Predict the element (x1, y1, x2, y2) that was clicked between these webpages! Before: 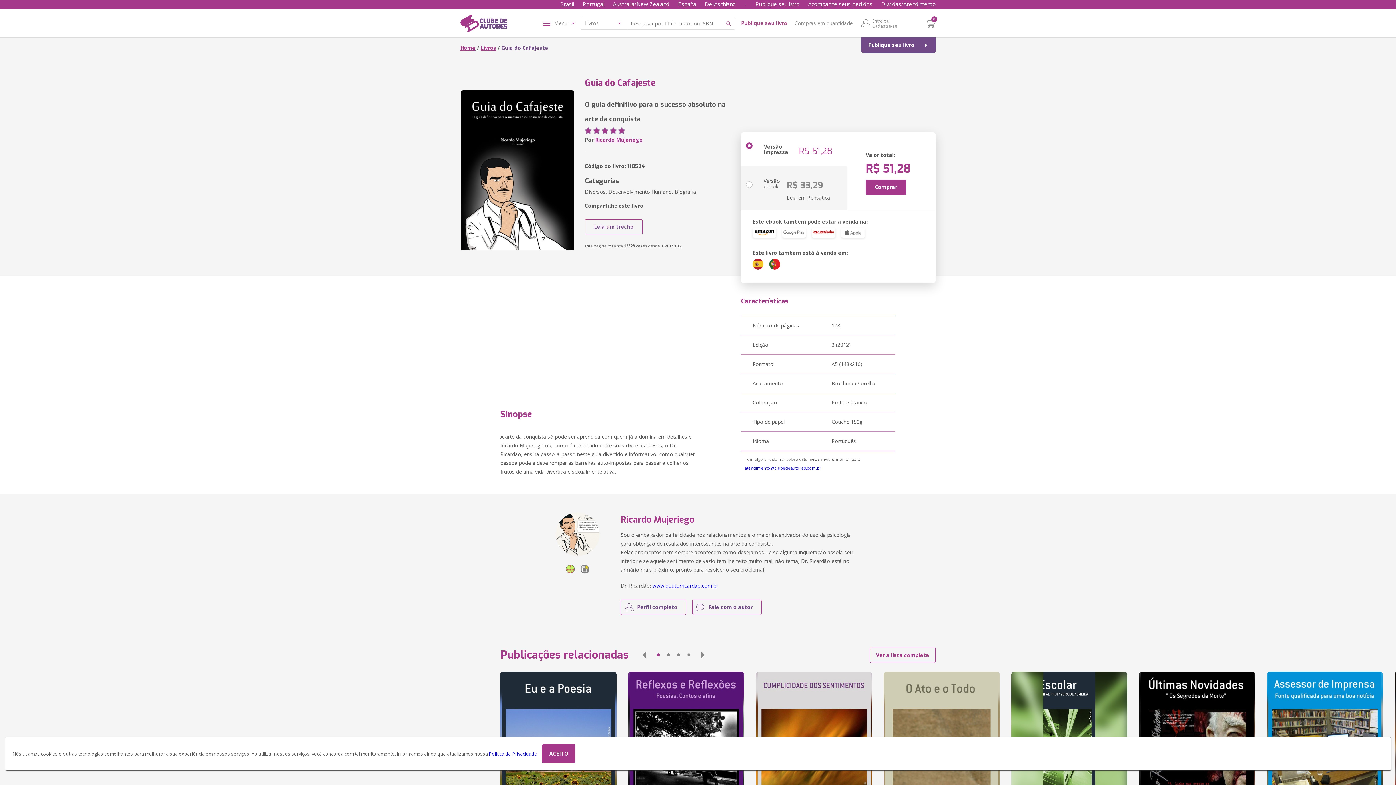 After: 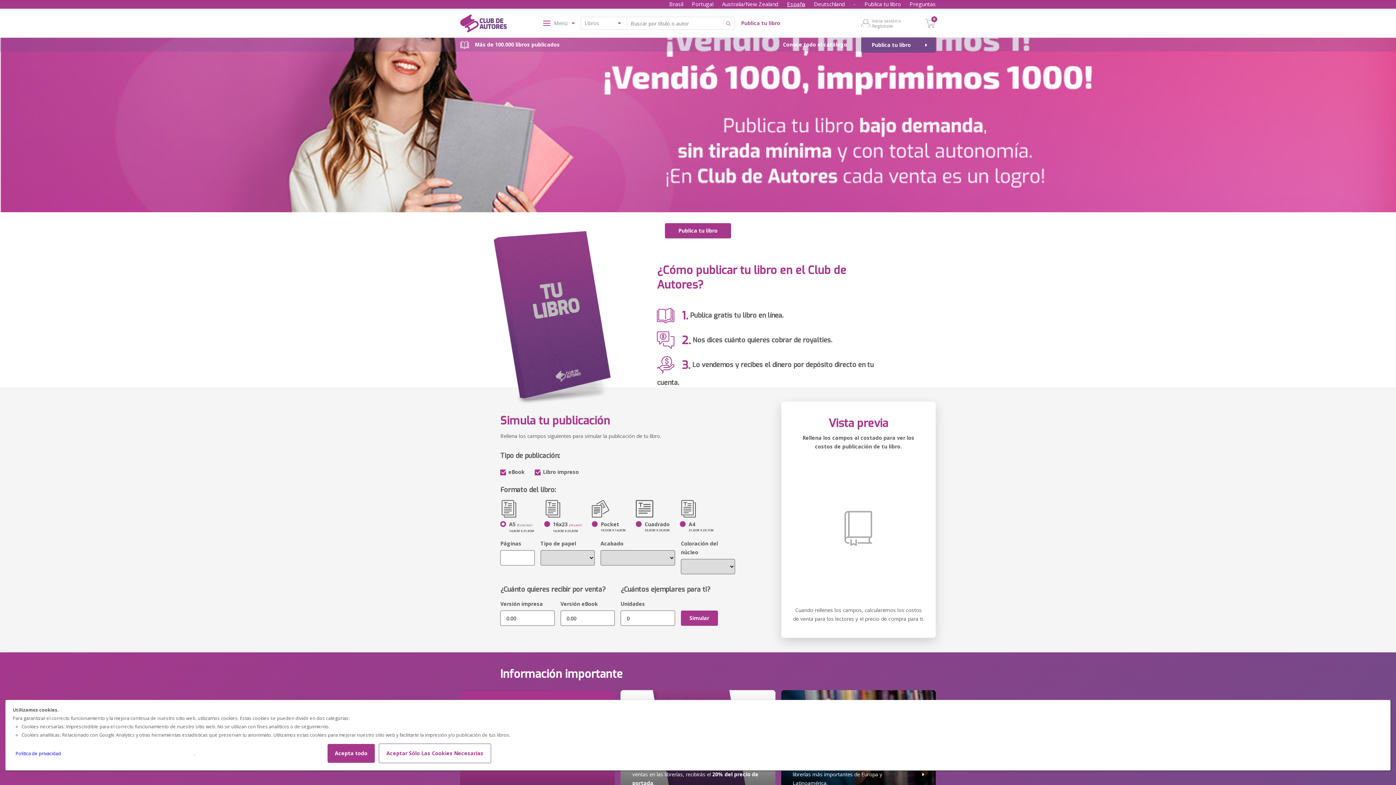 Action: label: España bbox: (678, 0, 696, 8)